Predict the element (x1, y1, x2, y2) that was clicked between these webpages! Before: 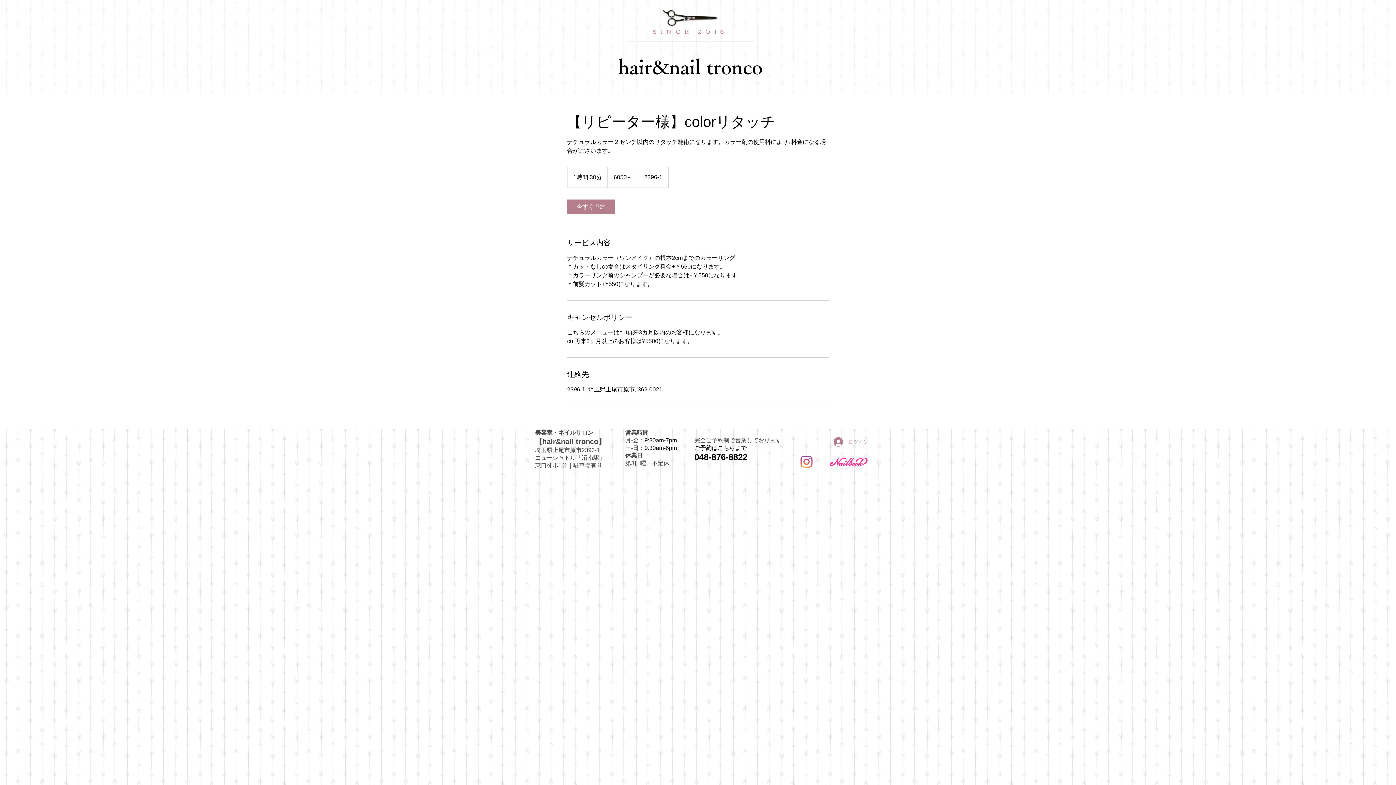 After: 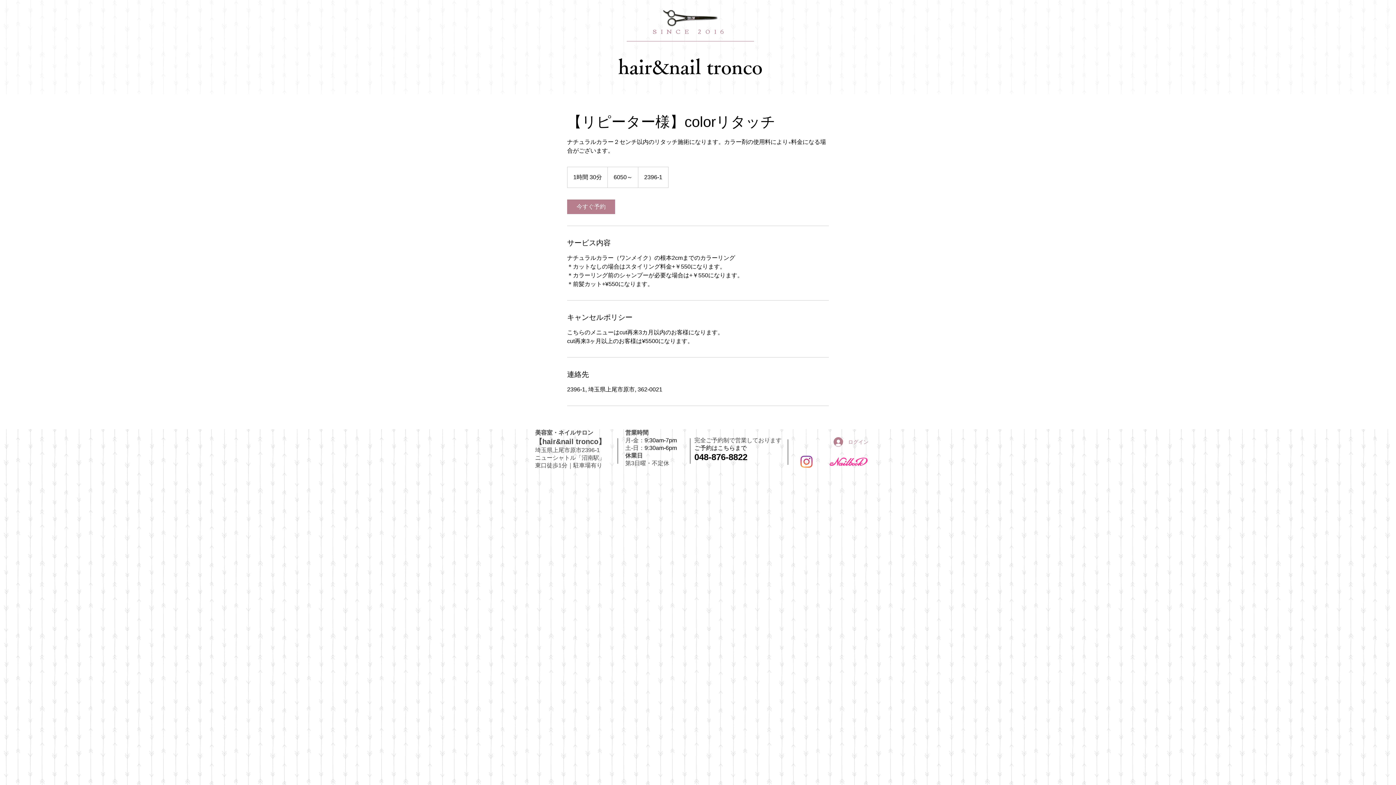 Action: bbox: (800, 456, 812, 468) label: Instagram